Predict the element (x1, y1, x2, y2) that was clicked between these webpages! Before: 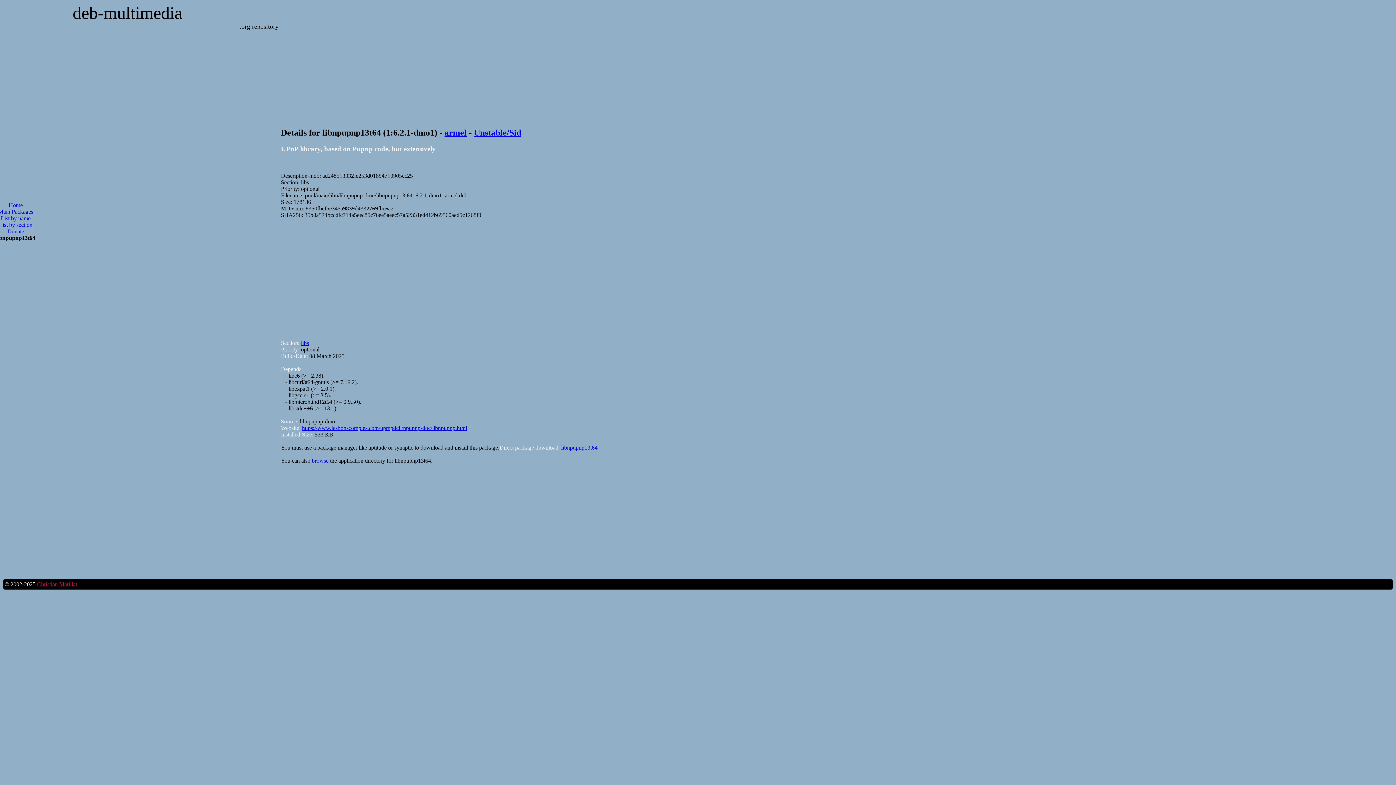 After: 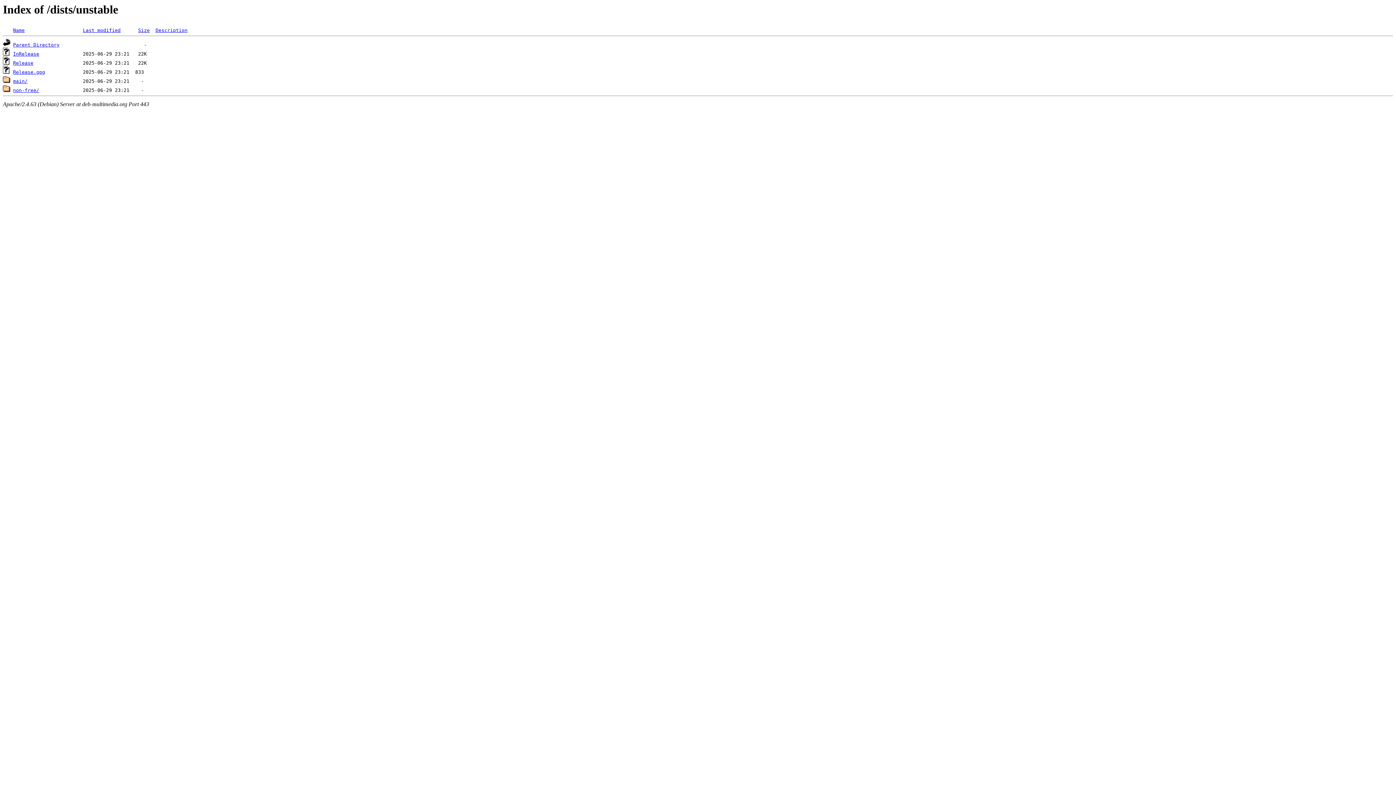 Action: bbox: (474, 127, 521, 137) label: Unstable/Sid